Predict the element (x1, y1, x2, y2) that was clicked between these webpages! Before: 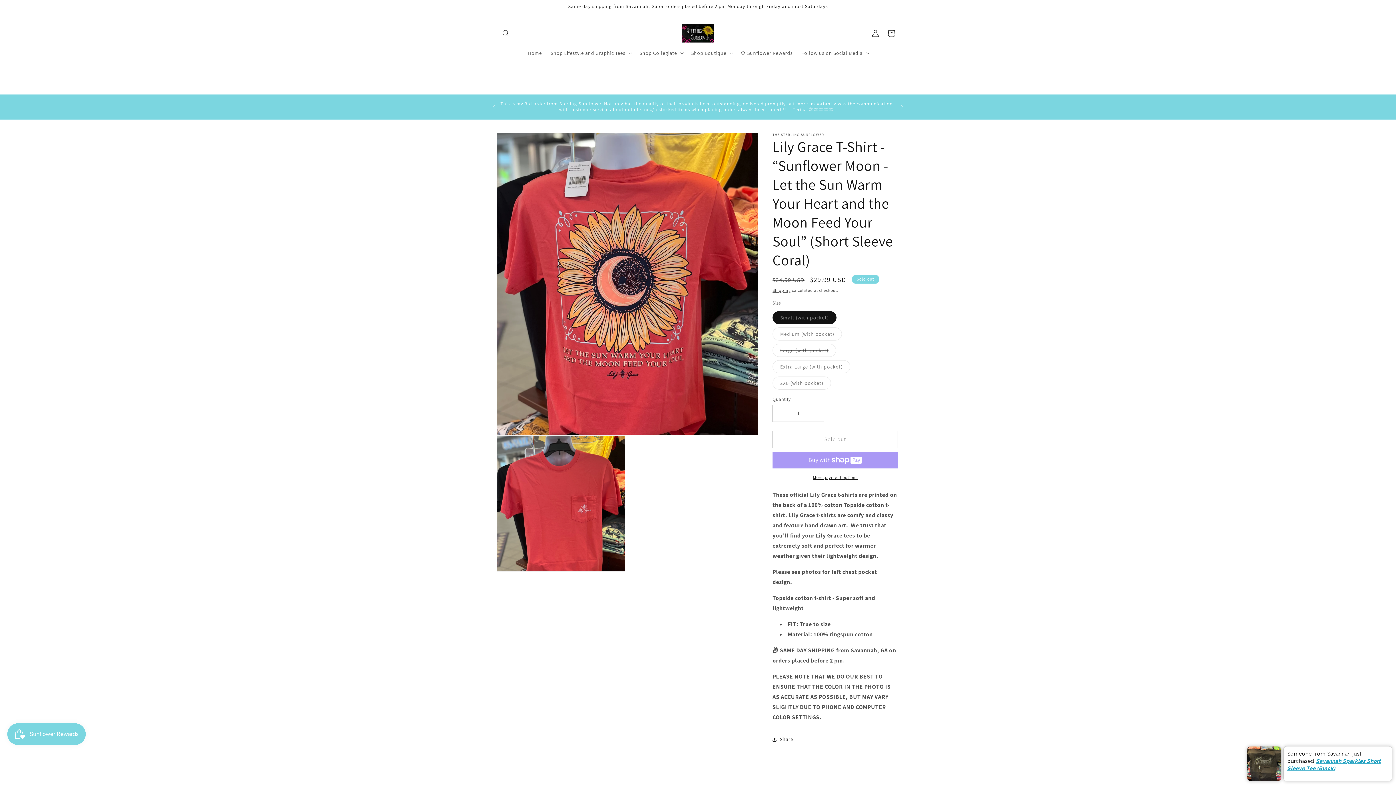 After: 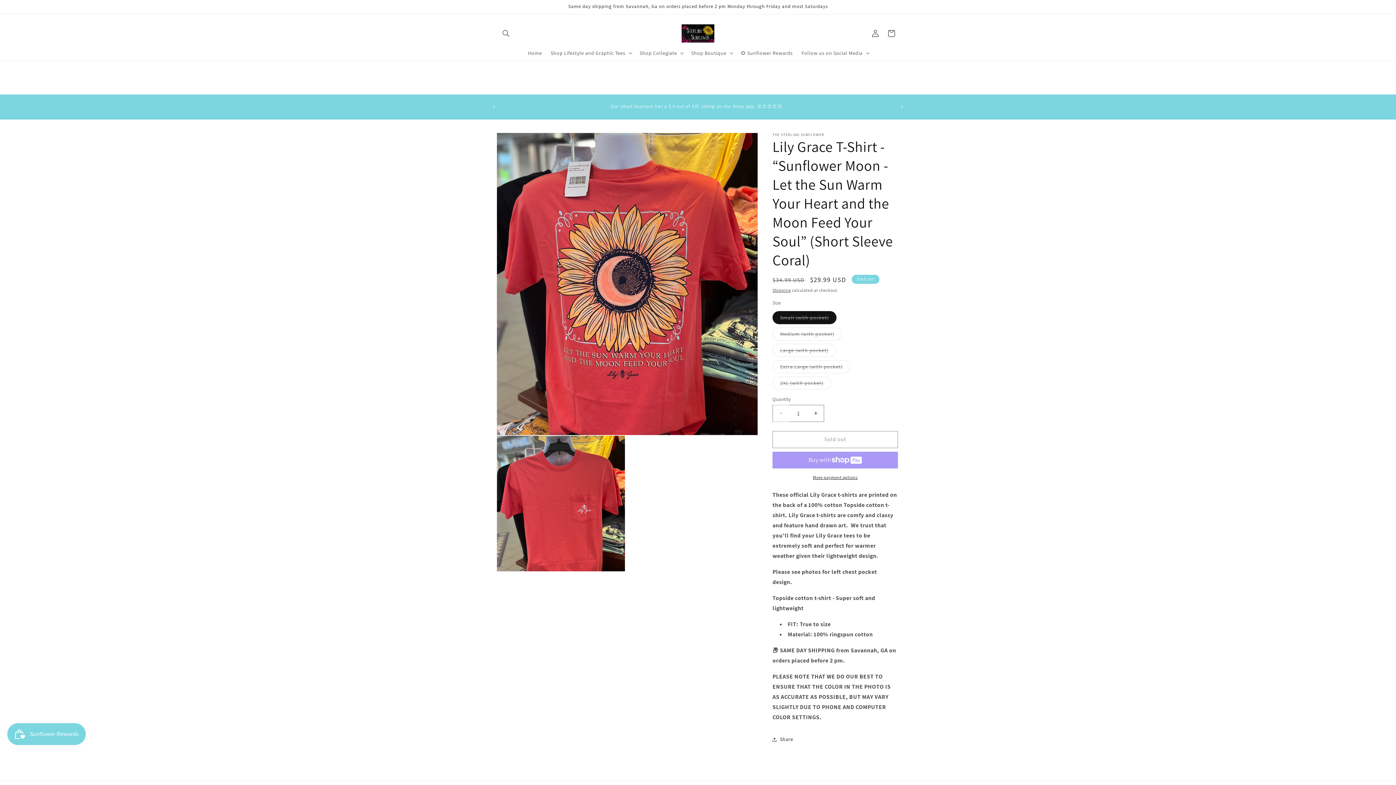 Action: bbox: (773, 404, 789, 422) label: Decrease quantity for Lily Grace T-Shirt - “Sunflower Moon - Let the Sun Warm Your Heart and the Moon Feed Your Soul” (Short Sleeve Coral)